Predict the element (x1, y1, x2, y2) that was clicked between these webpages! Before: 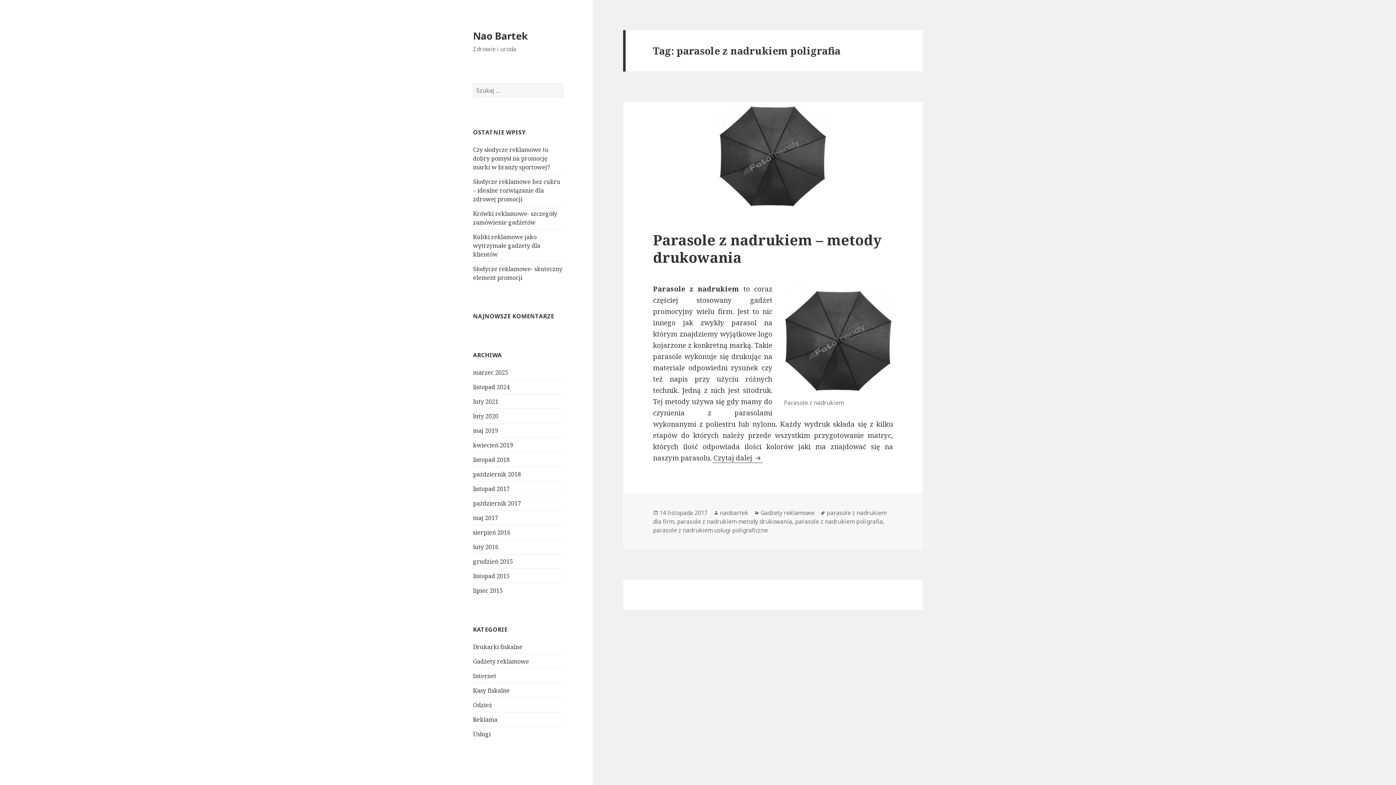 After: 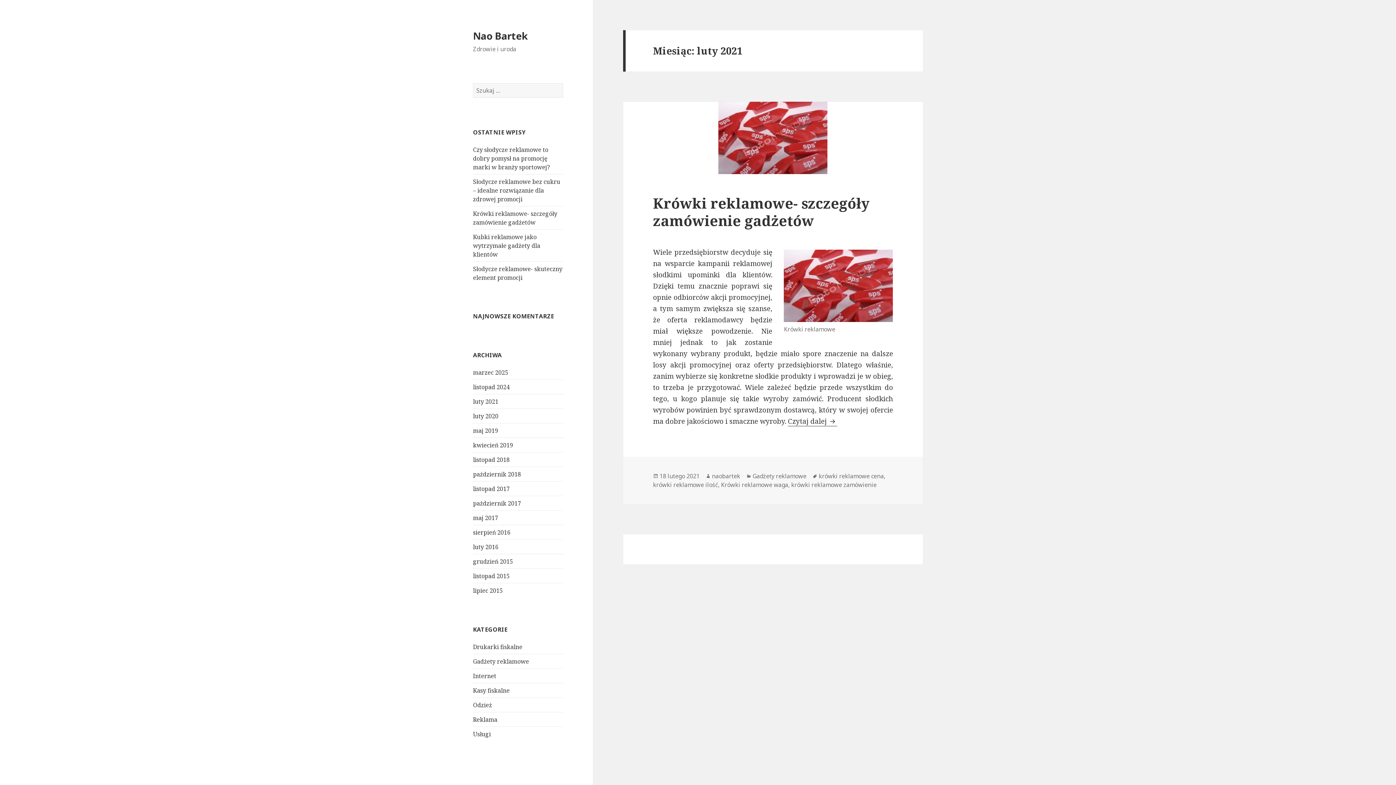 Action: label: luty 2021 bbox: (473, 397, 498, 405)